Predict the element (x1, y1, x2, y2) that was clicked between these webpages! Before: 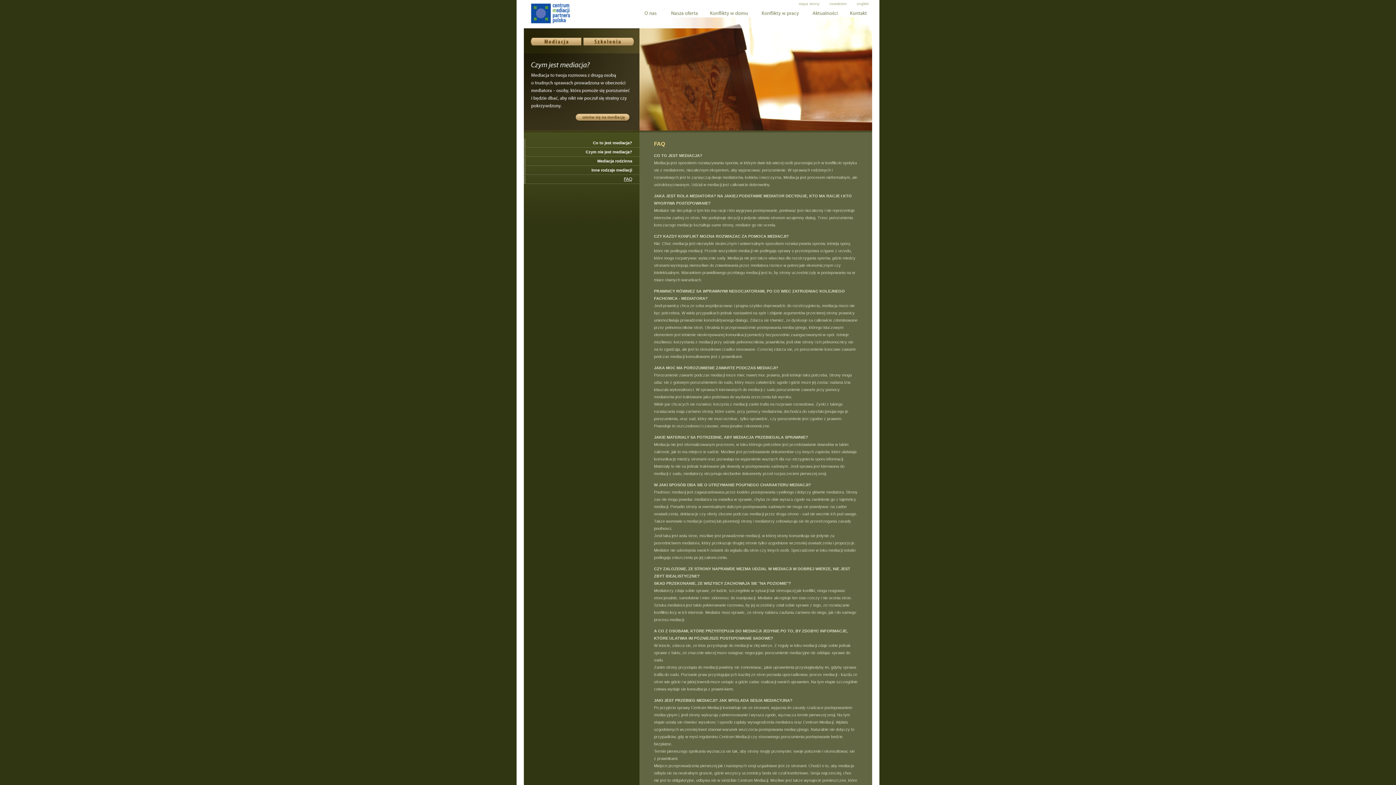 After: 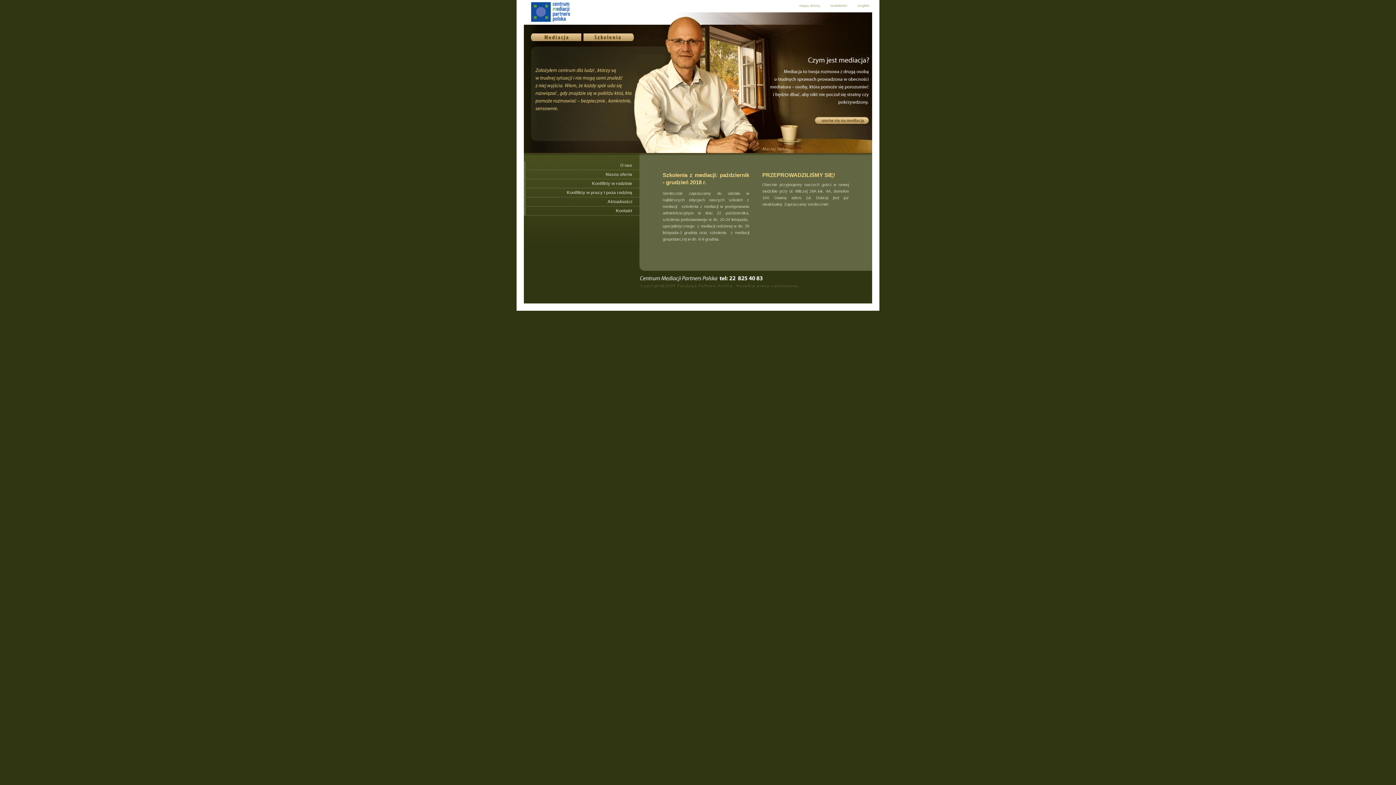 Action: bbox: (524, 24, 639, 29)